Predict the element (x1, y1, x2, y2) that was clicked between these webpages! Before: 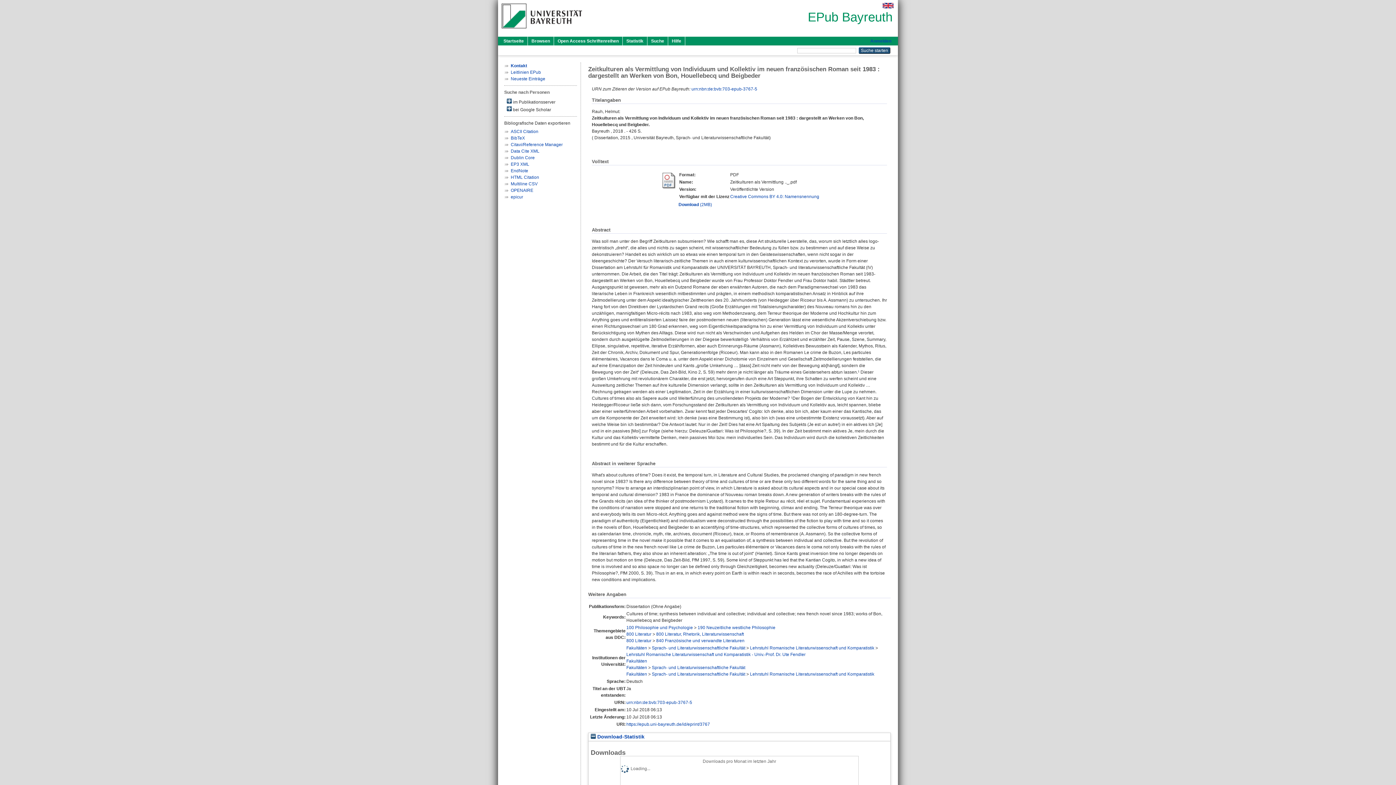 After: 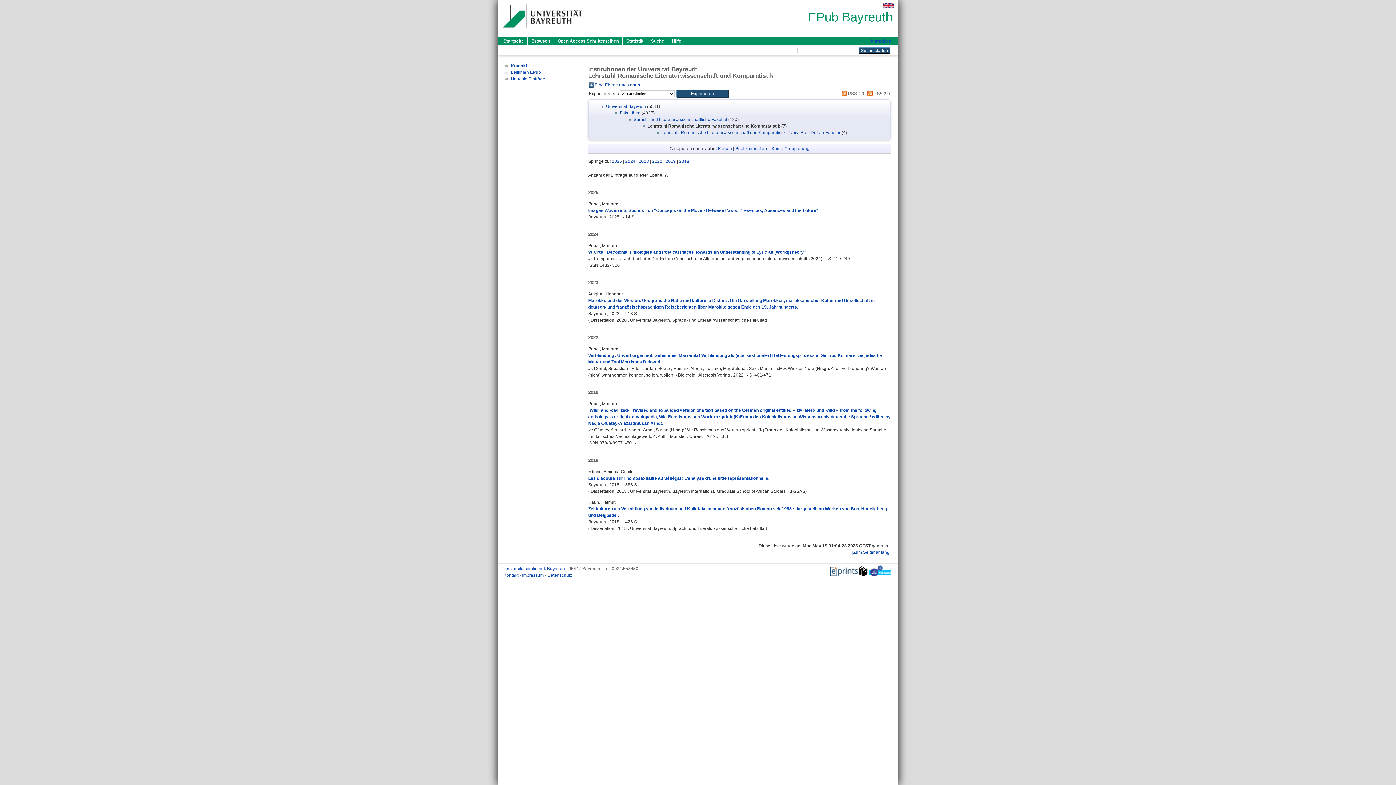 Action: bbox: (750, 645, 874, 650) label: Lehrstuhl Romanische Literaturwissenschaft und Komparatistik